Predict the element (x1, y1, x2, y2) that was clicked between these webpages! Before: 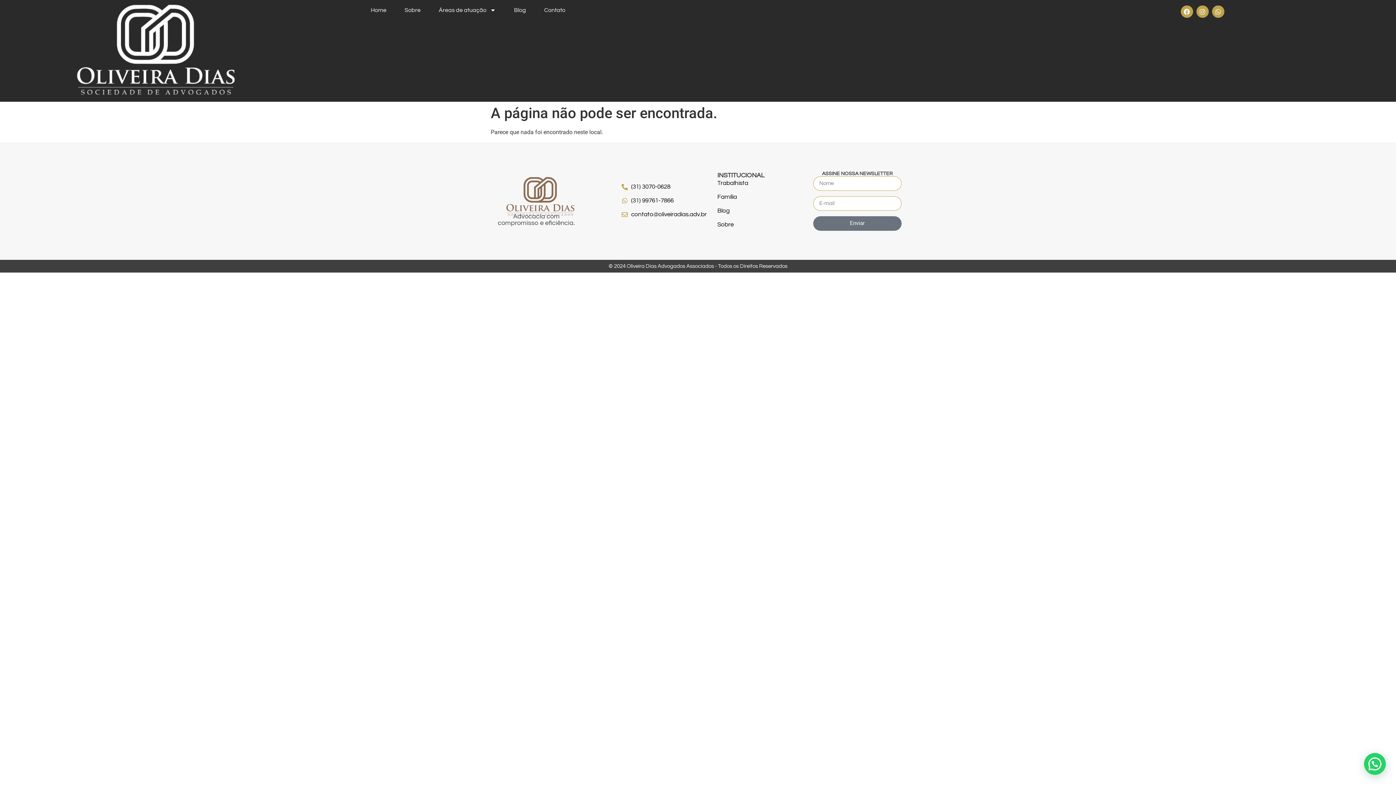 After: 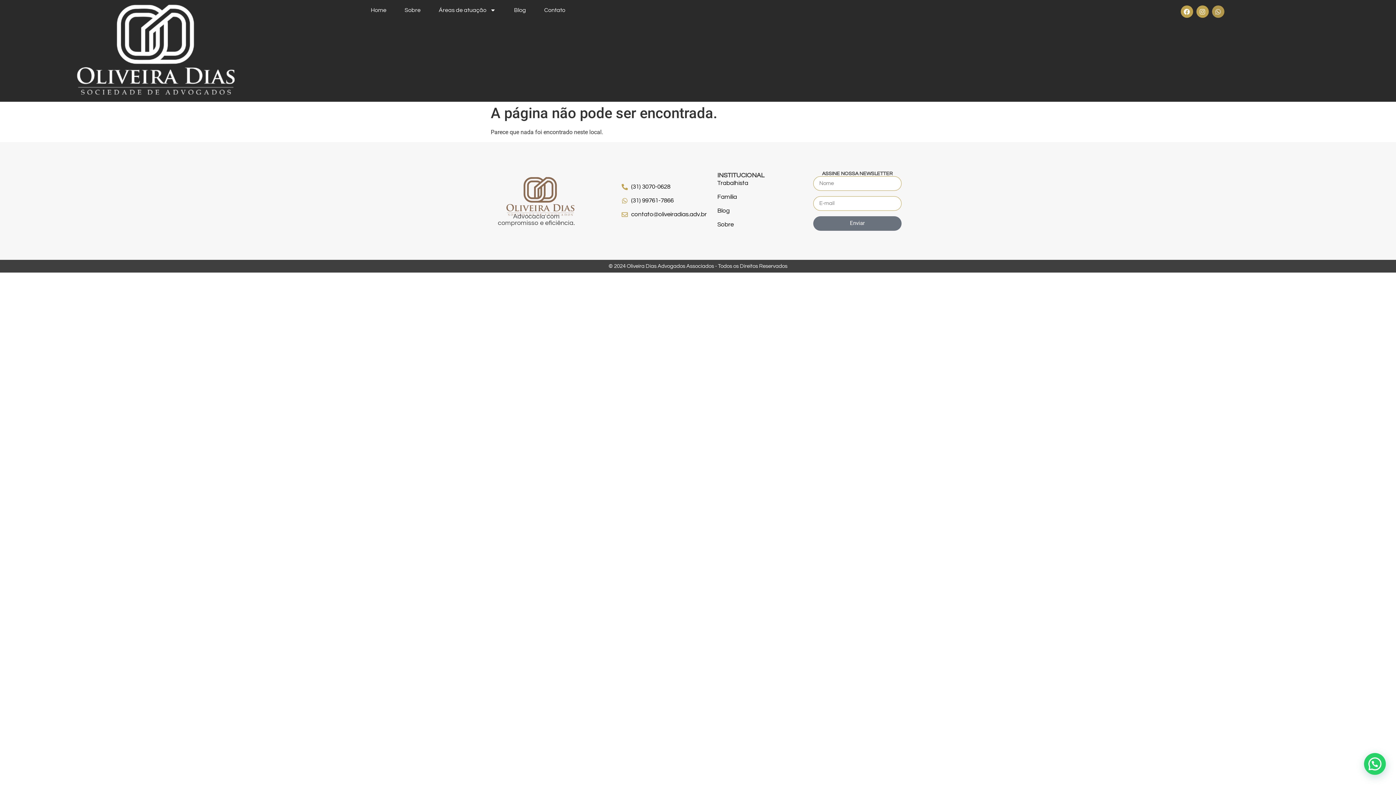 Action: bbox: (1212, 5, 1224, 17) label: Whatsapp